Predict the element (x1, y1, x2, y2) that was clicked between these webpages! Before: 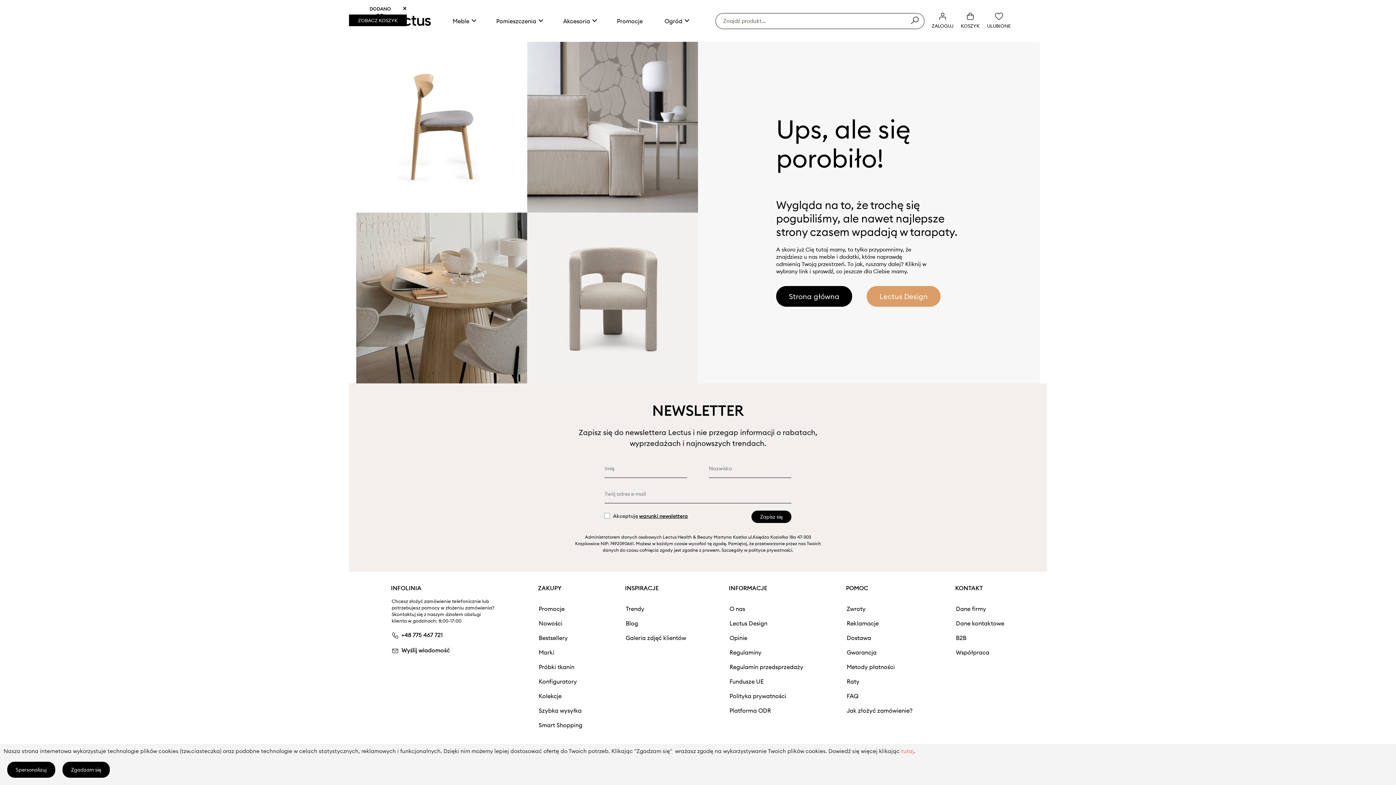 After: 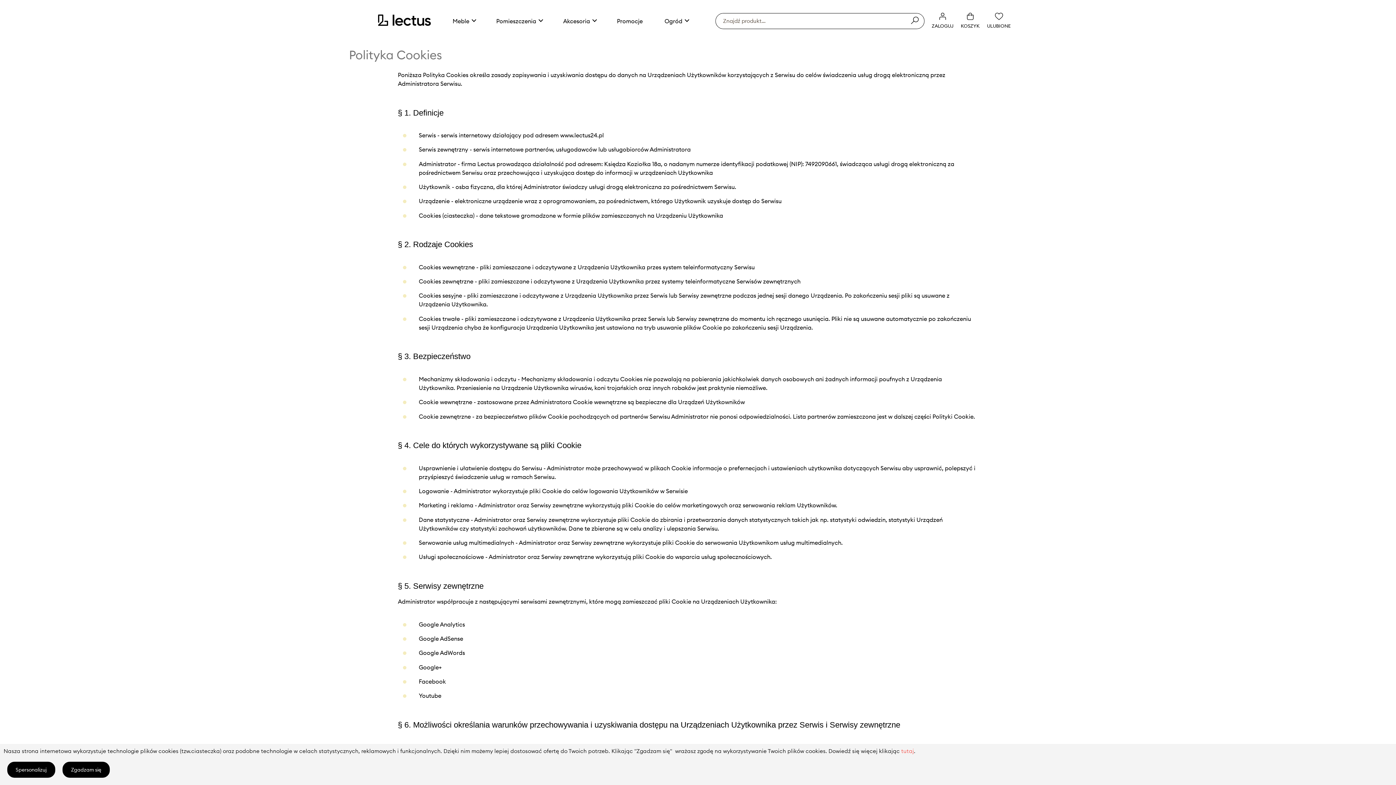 Action: bbox: (901, 748, 914, 754) label: tutaj